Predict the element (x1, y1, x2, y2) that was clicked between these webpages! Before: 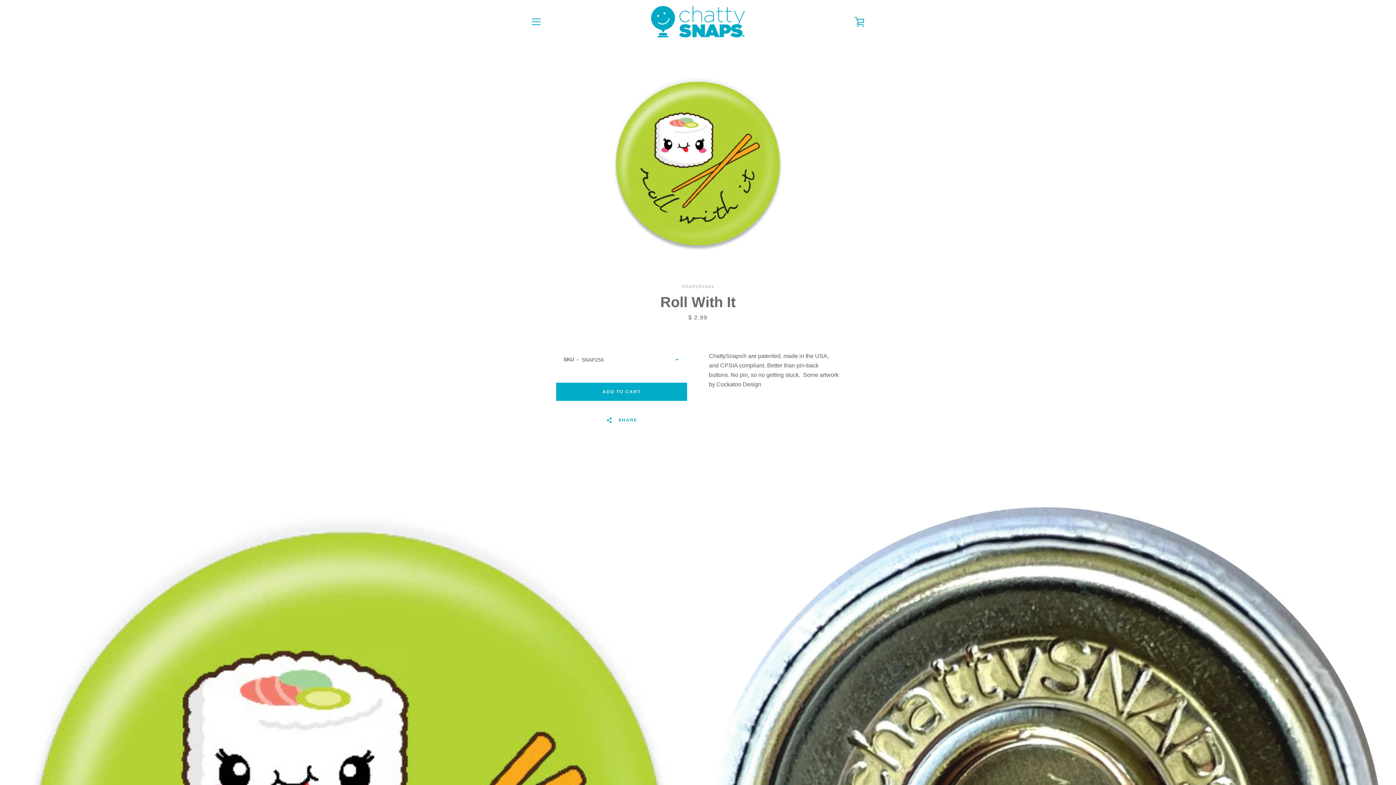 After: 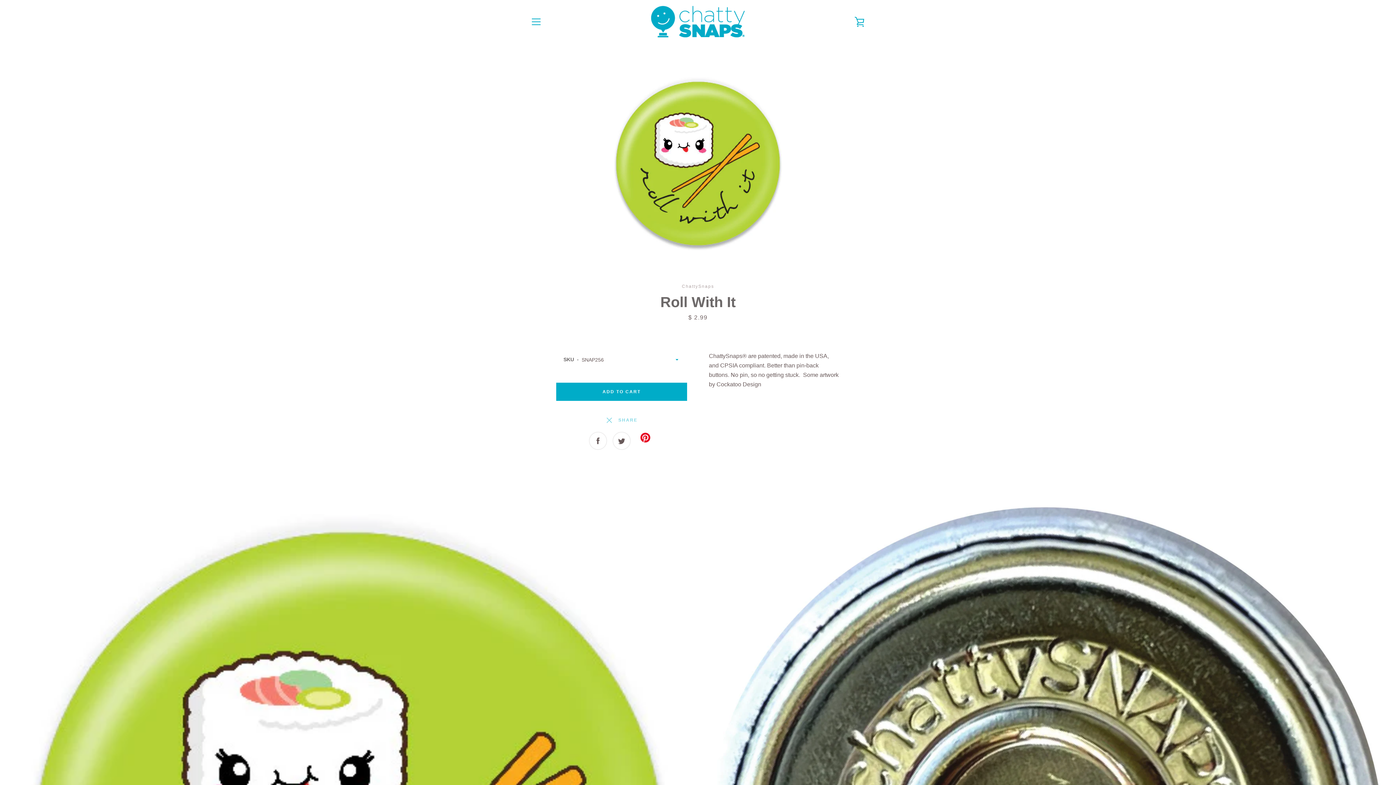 Action: label:   SHARE bbox: (597, 408, 645, 432)